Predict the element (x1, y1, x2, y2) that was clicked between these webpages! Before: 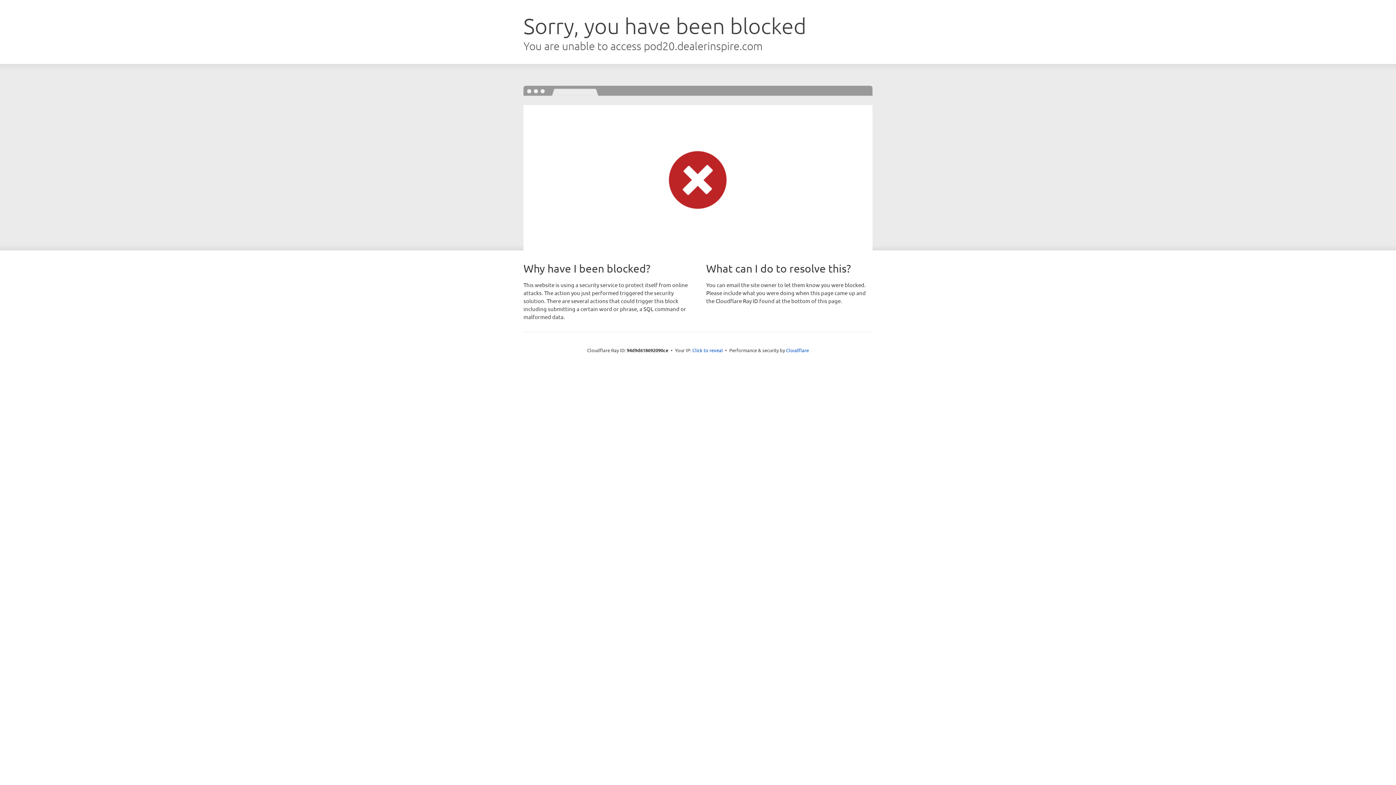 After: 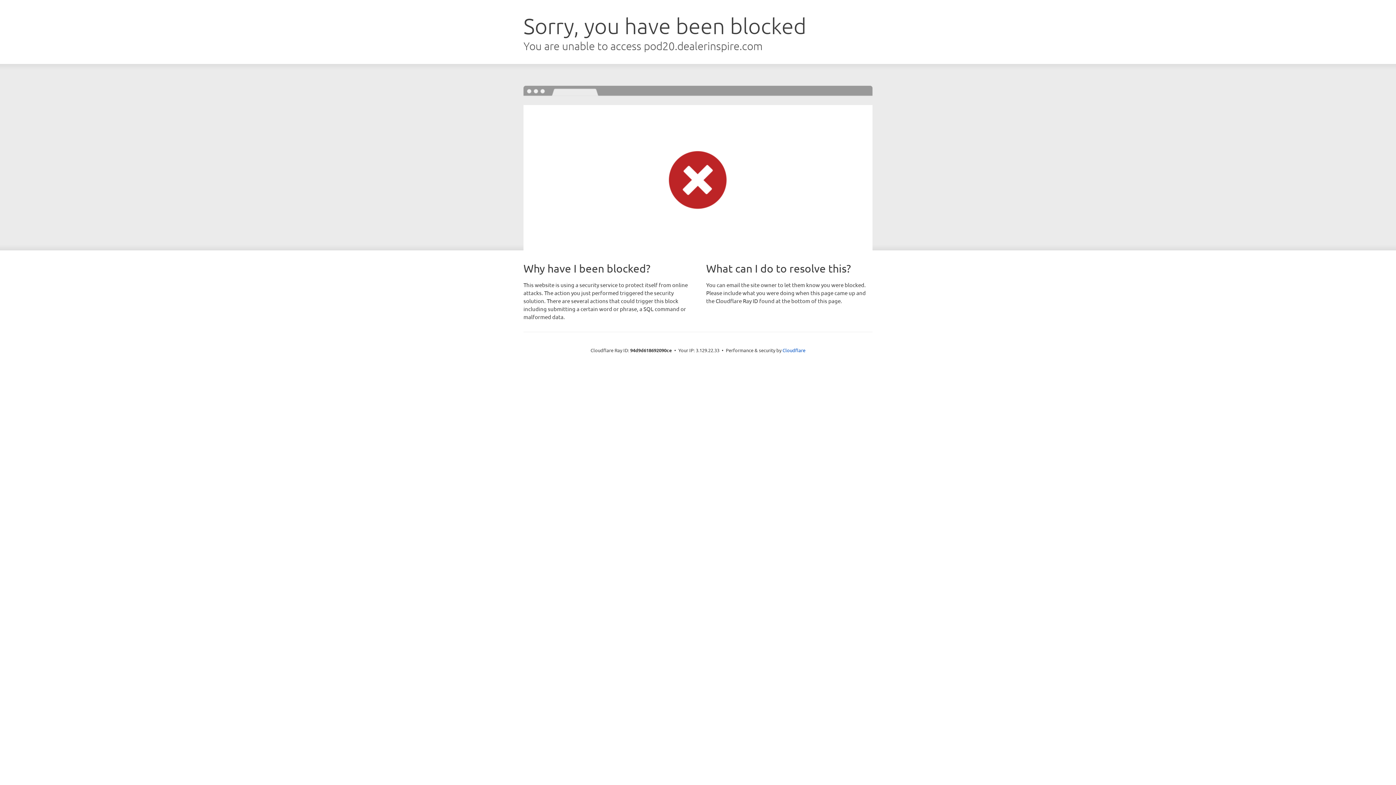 Action: label: Click to reveal bbox: (692, 346, 723, 353)